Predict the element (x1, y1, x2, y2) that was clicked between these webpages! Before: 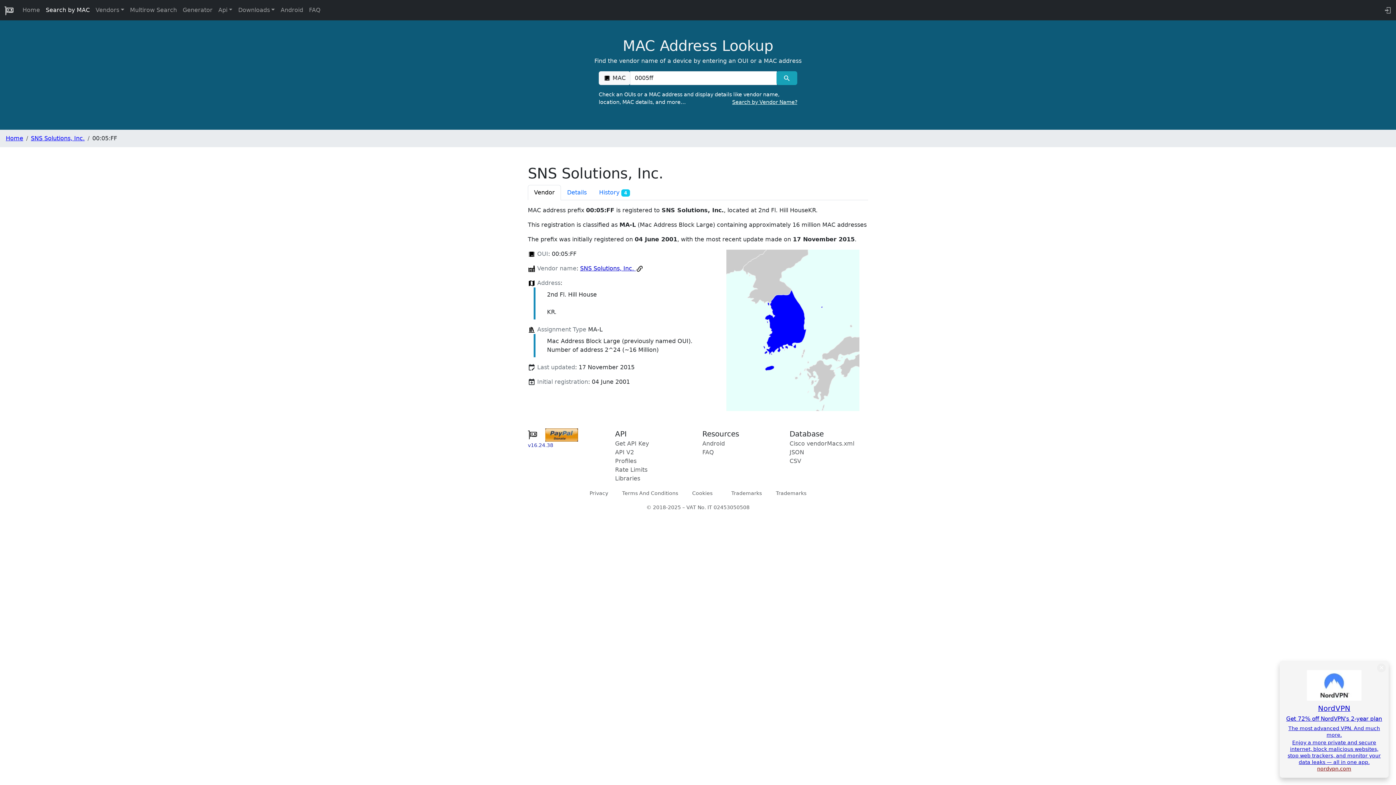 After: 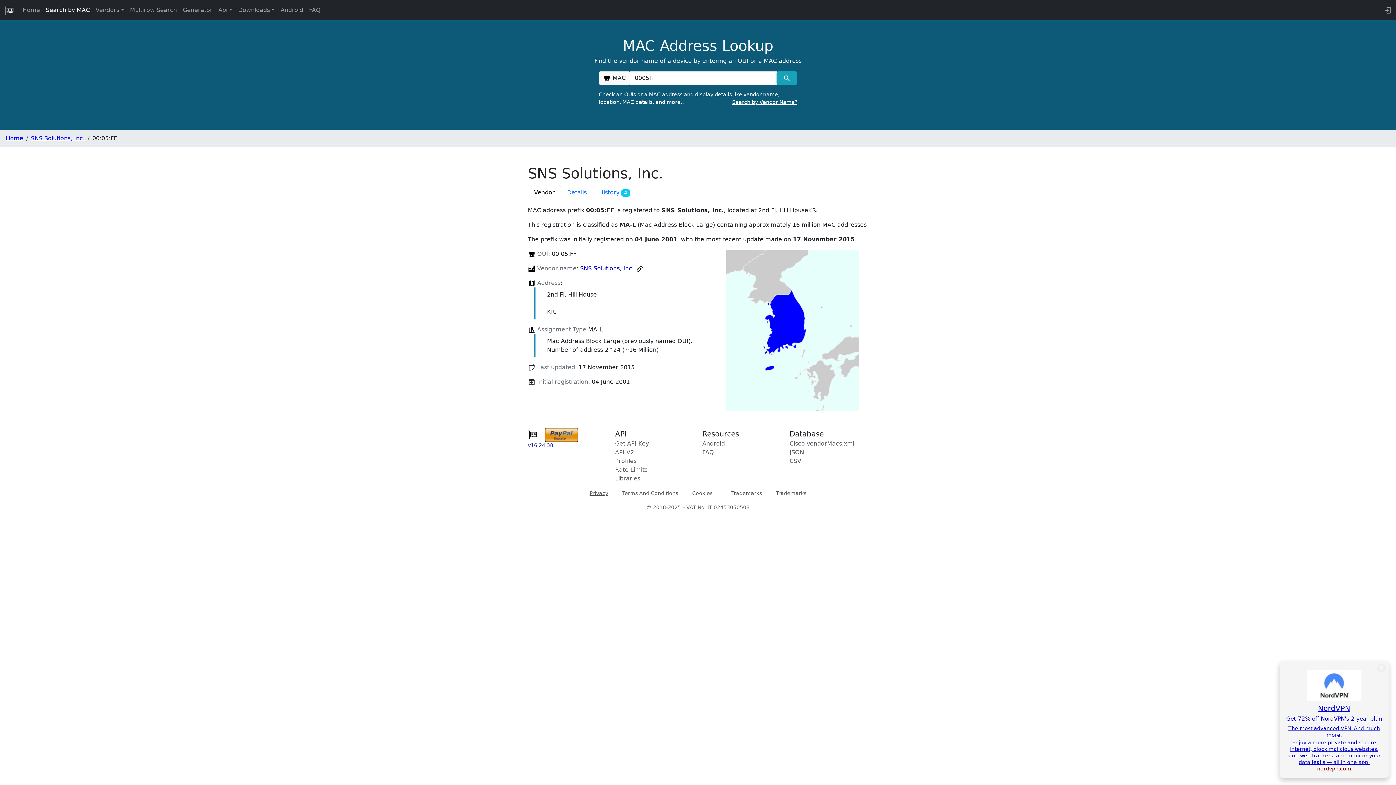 Action: label: Privacy bbox: (585, 485, 612, 500)